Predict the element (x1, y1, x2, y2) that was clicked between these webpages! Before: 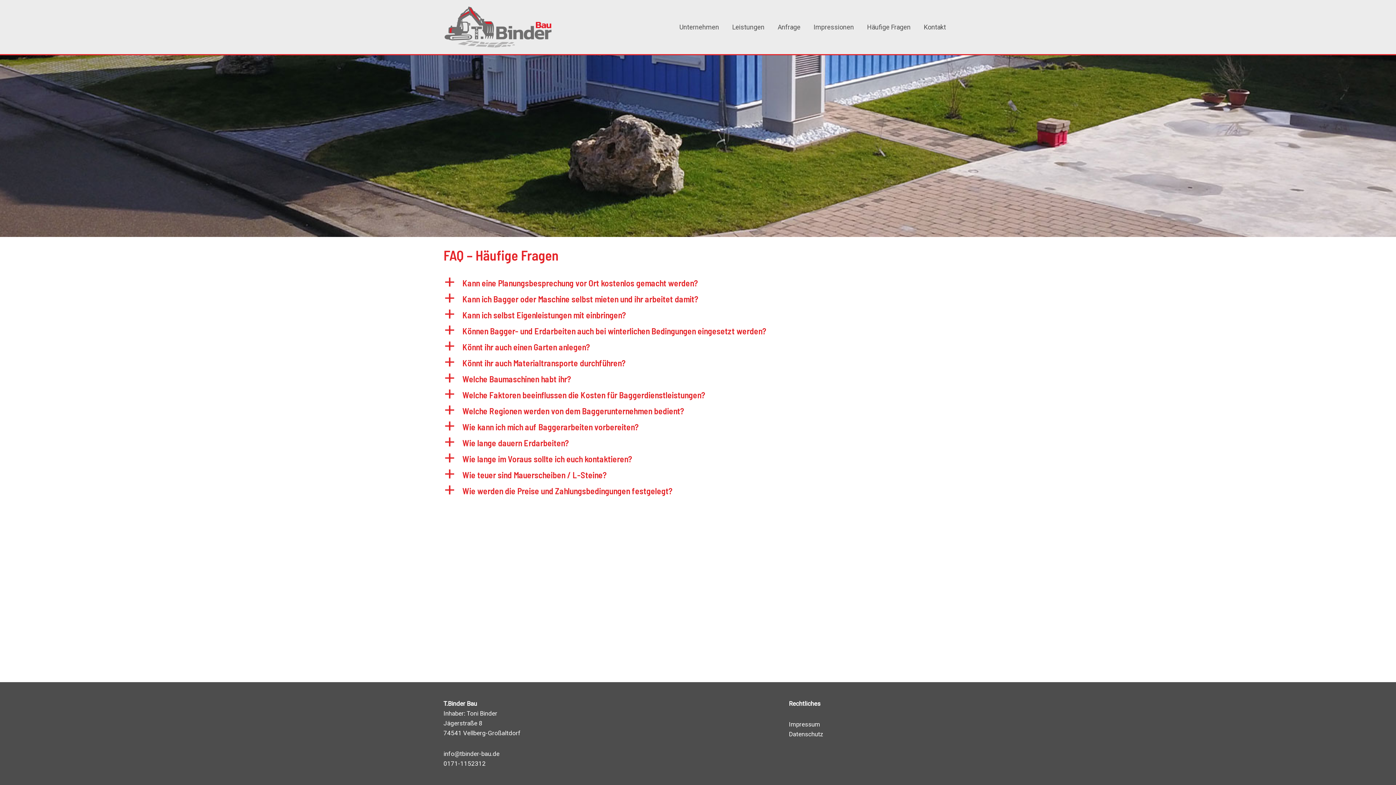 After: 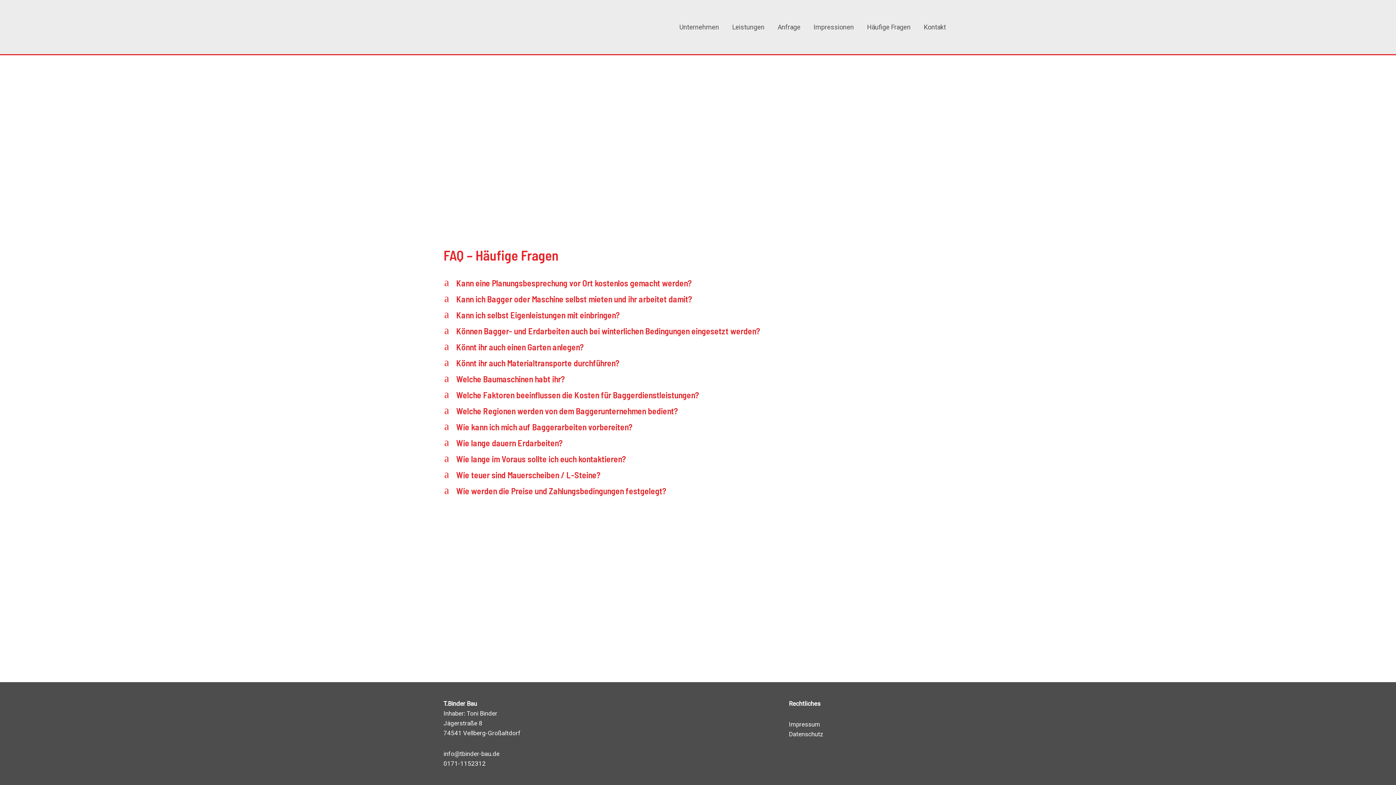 Action: bbox: (860, 12, 917, 41) label: Häufige Fragen